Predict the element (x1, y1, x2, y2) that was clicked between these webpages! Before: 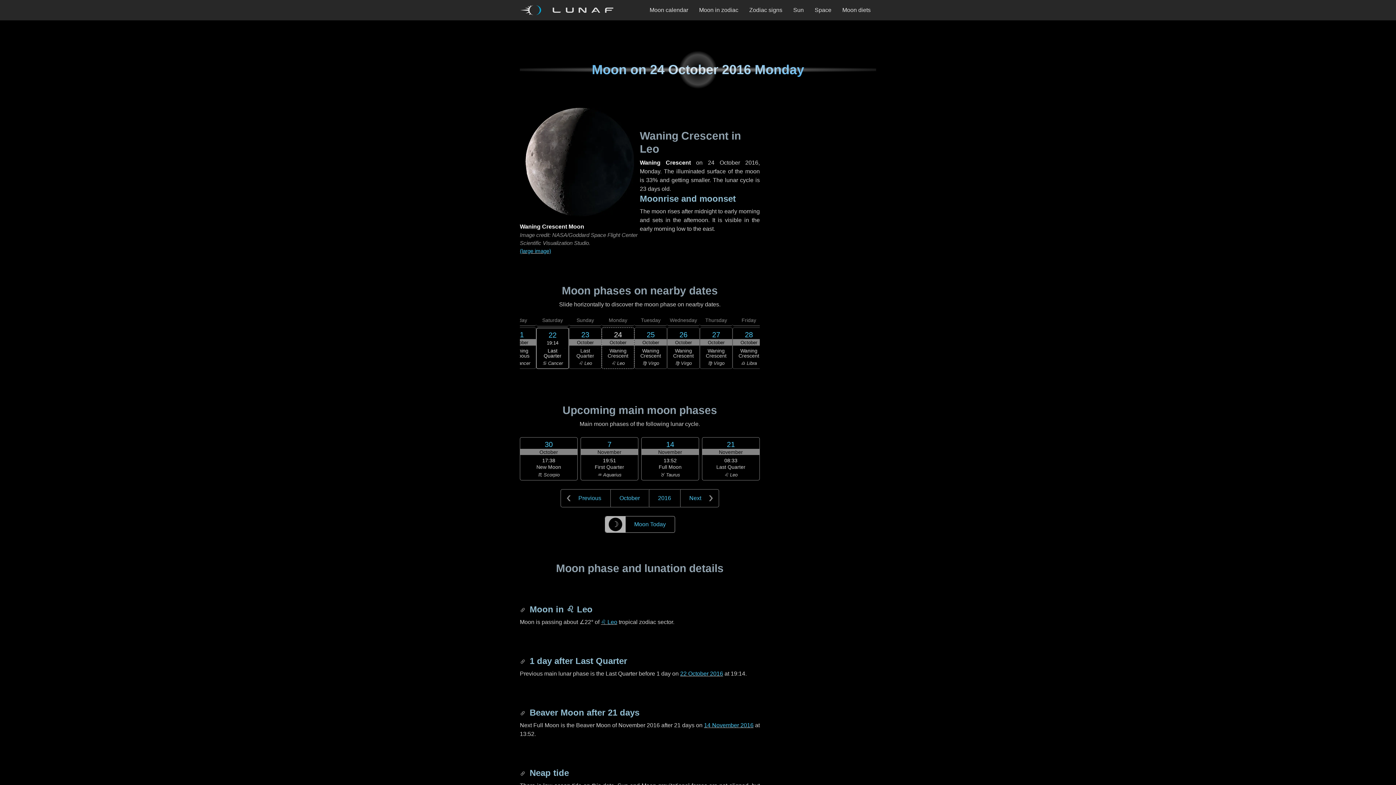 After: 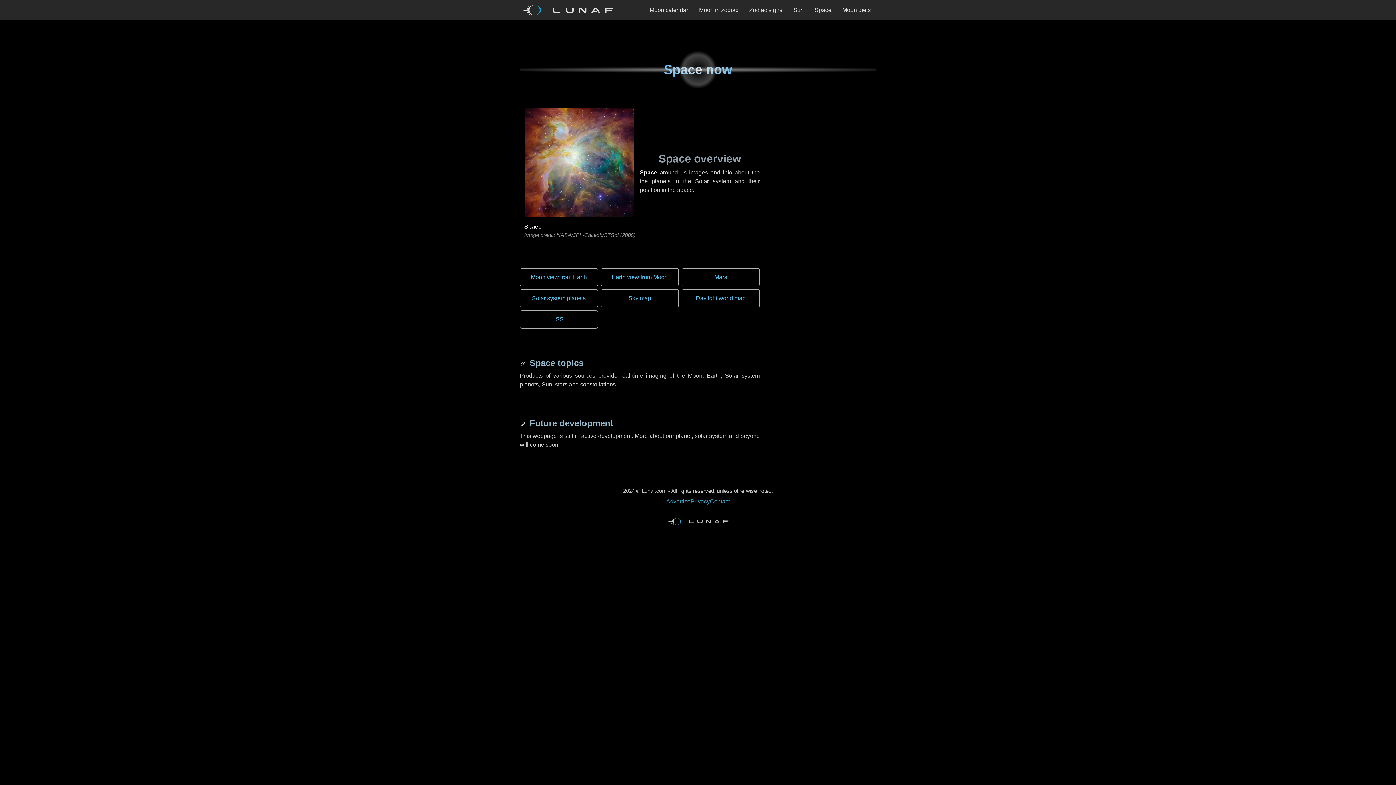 Action: label: Space bbox: (809, 0, 837, 20)